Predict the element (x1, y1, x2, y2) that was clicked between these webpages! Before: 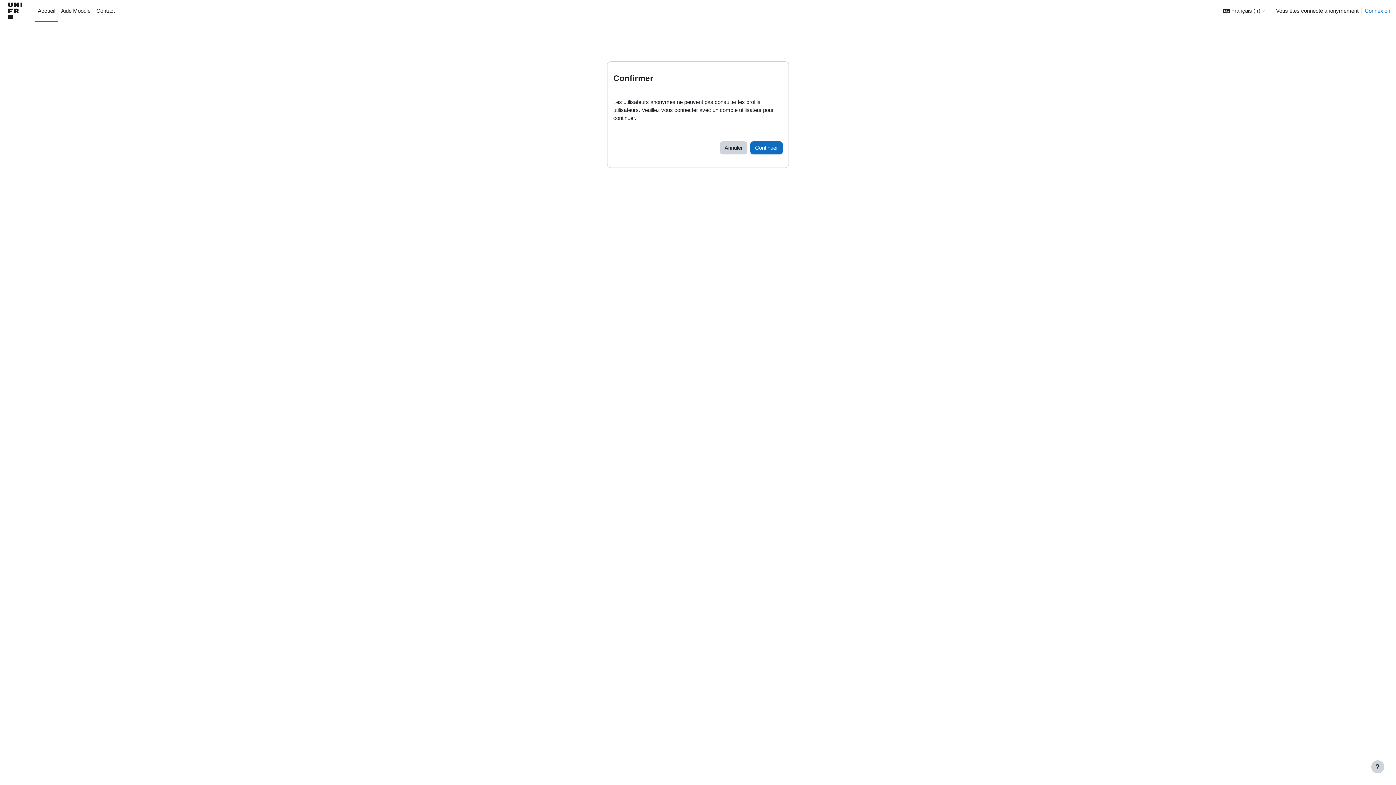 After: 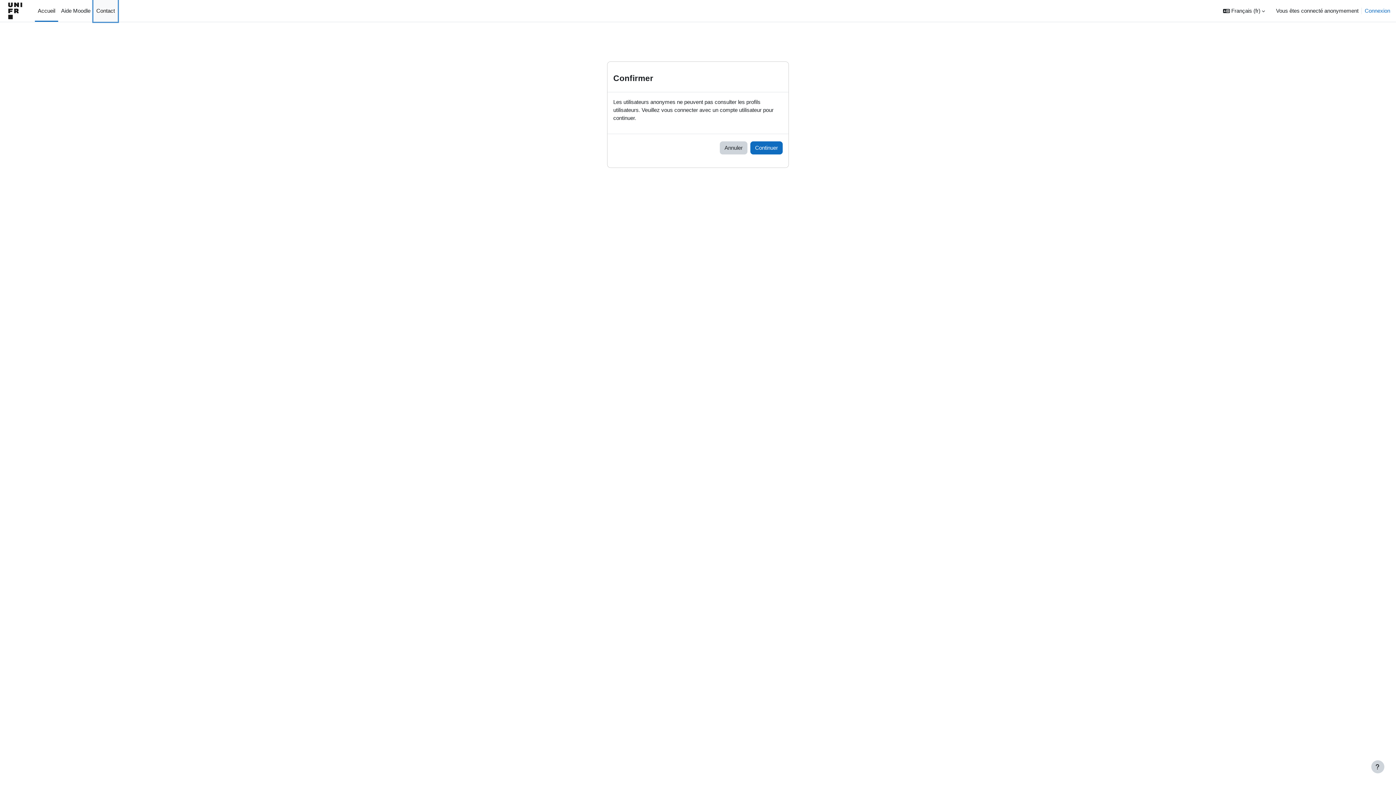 Action: label: Contact bbox: (93, 0, 117, 21)